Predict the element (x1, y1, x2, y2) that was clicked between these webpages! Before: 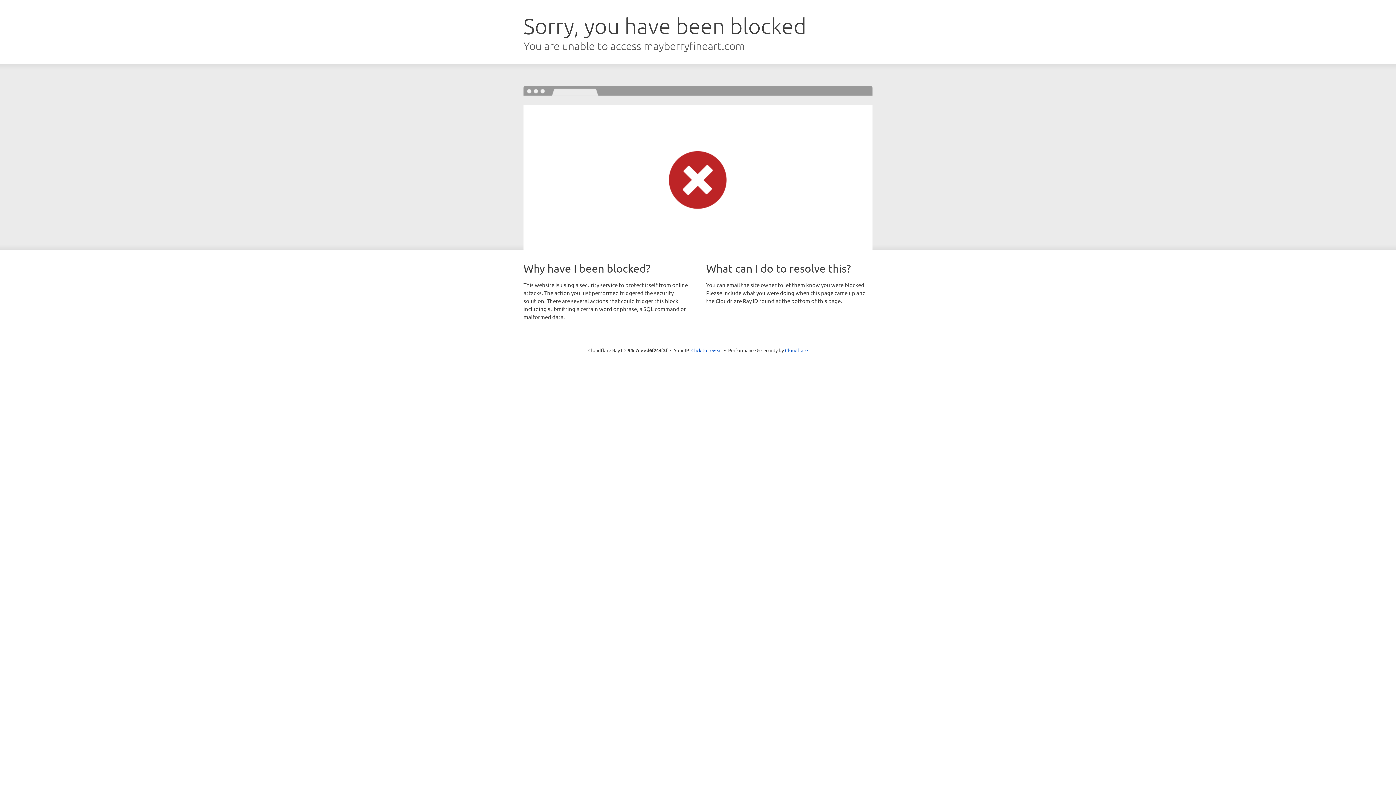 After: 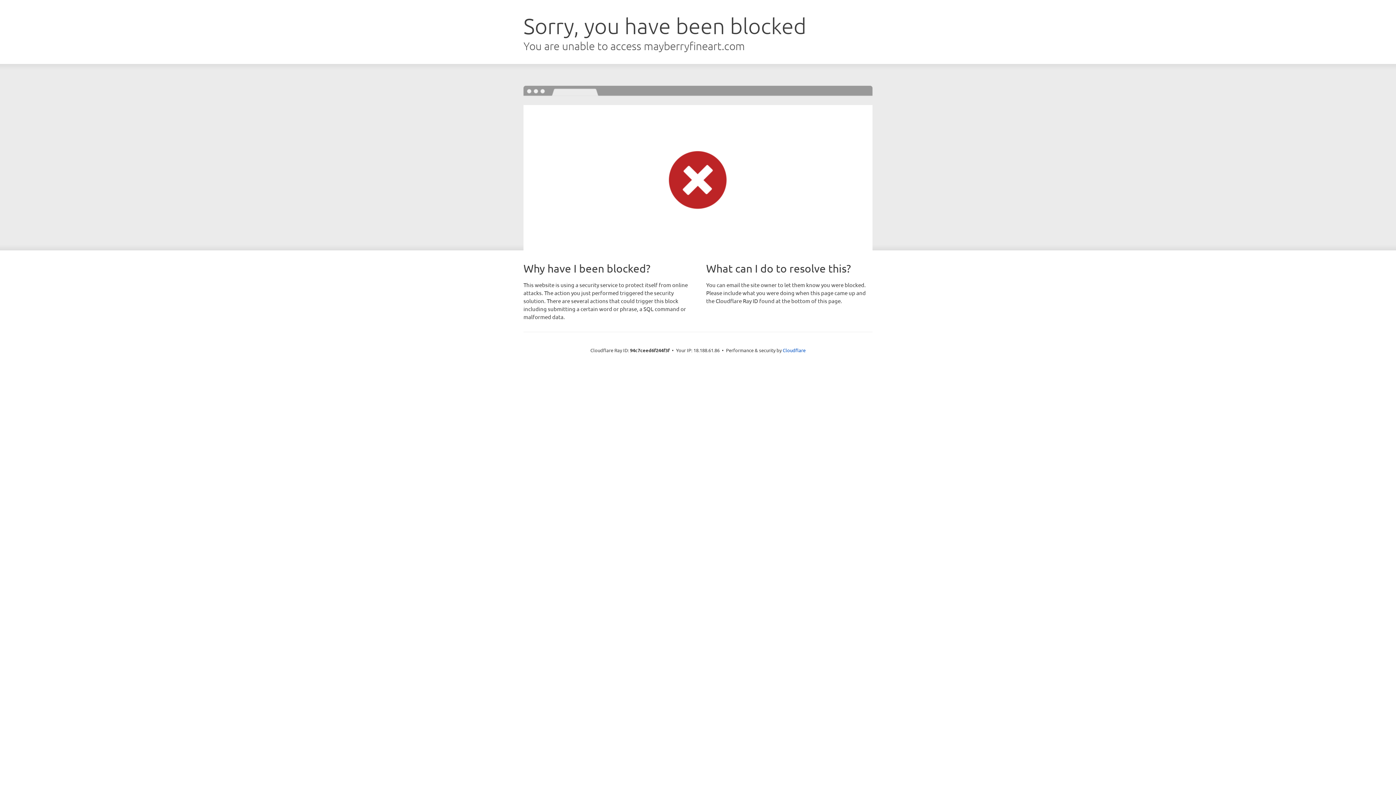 Action: label: Click to reveal bbox: (691, 346, 722, 353)